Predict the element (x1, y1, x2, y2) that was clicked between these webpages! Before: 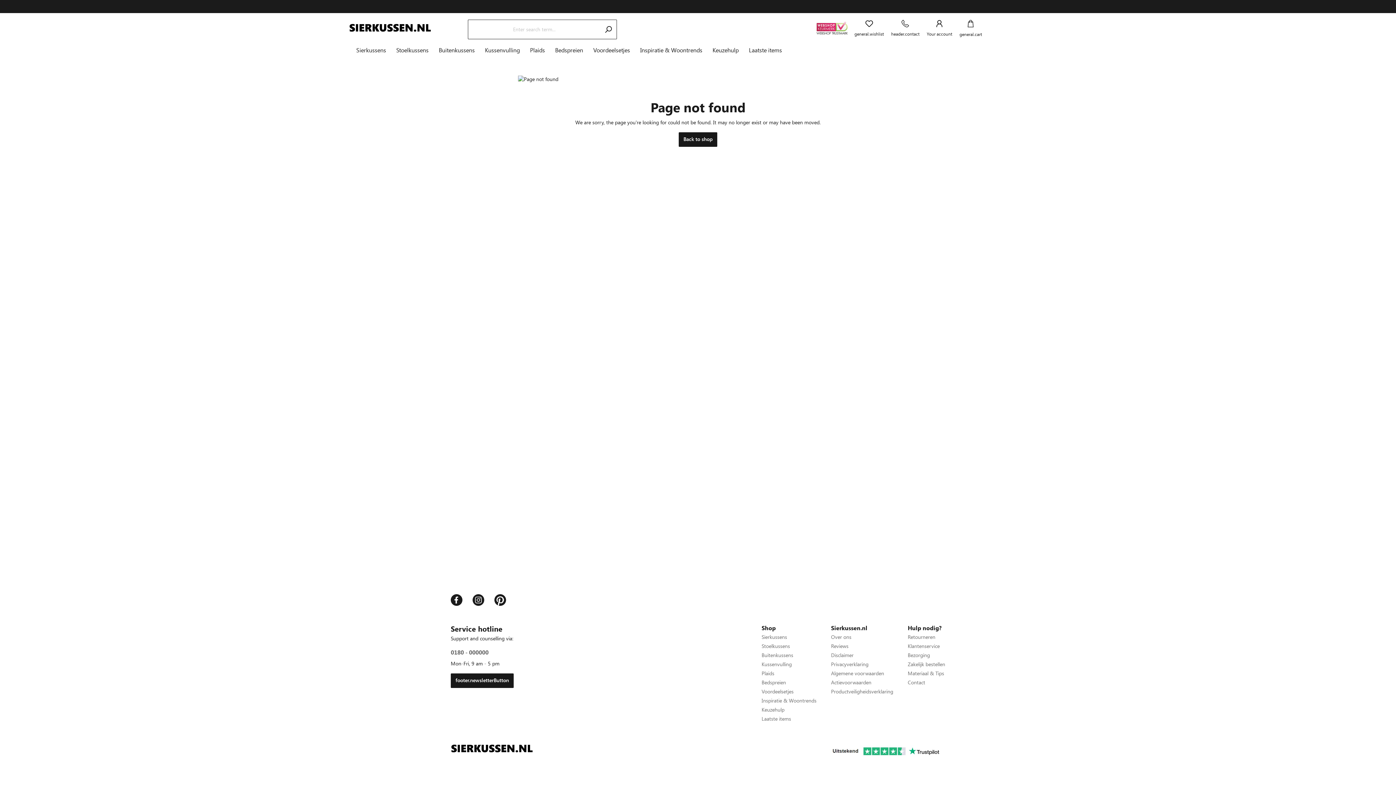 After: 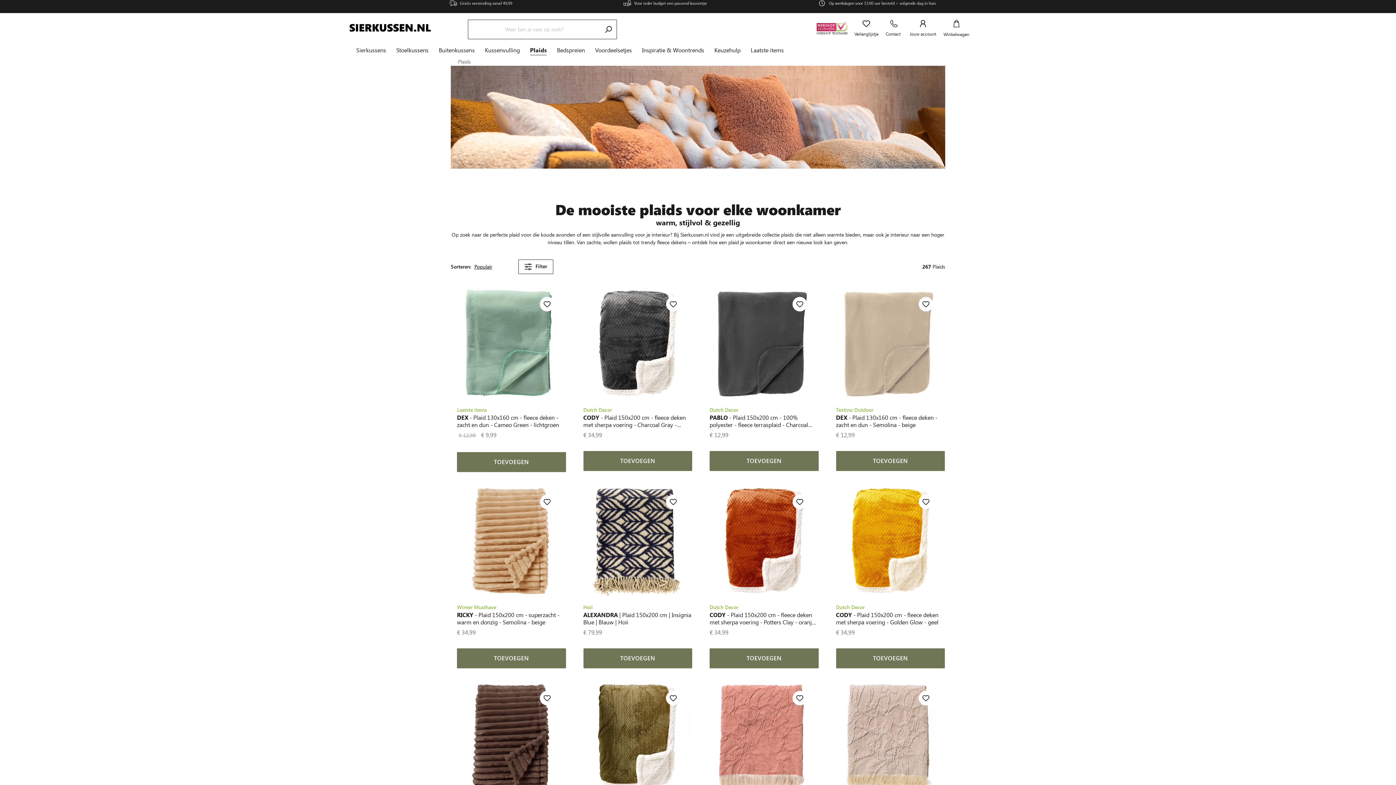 Action: label: Plaids bbox: (761, 670, 774, 677)